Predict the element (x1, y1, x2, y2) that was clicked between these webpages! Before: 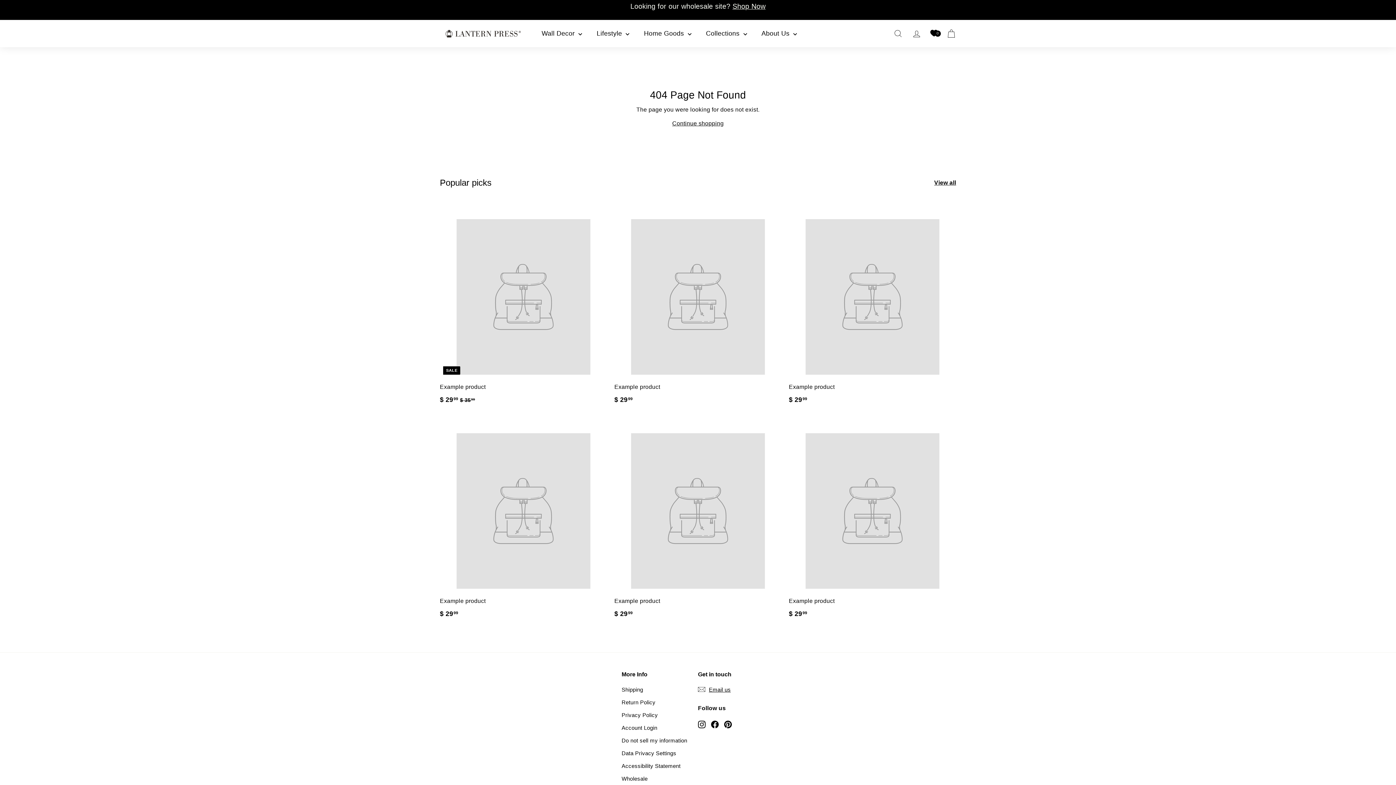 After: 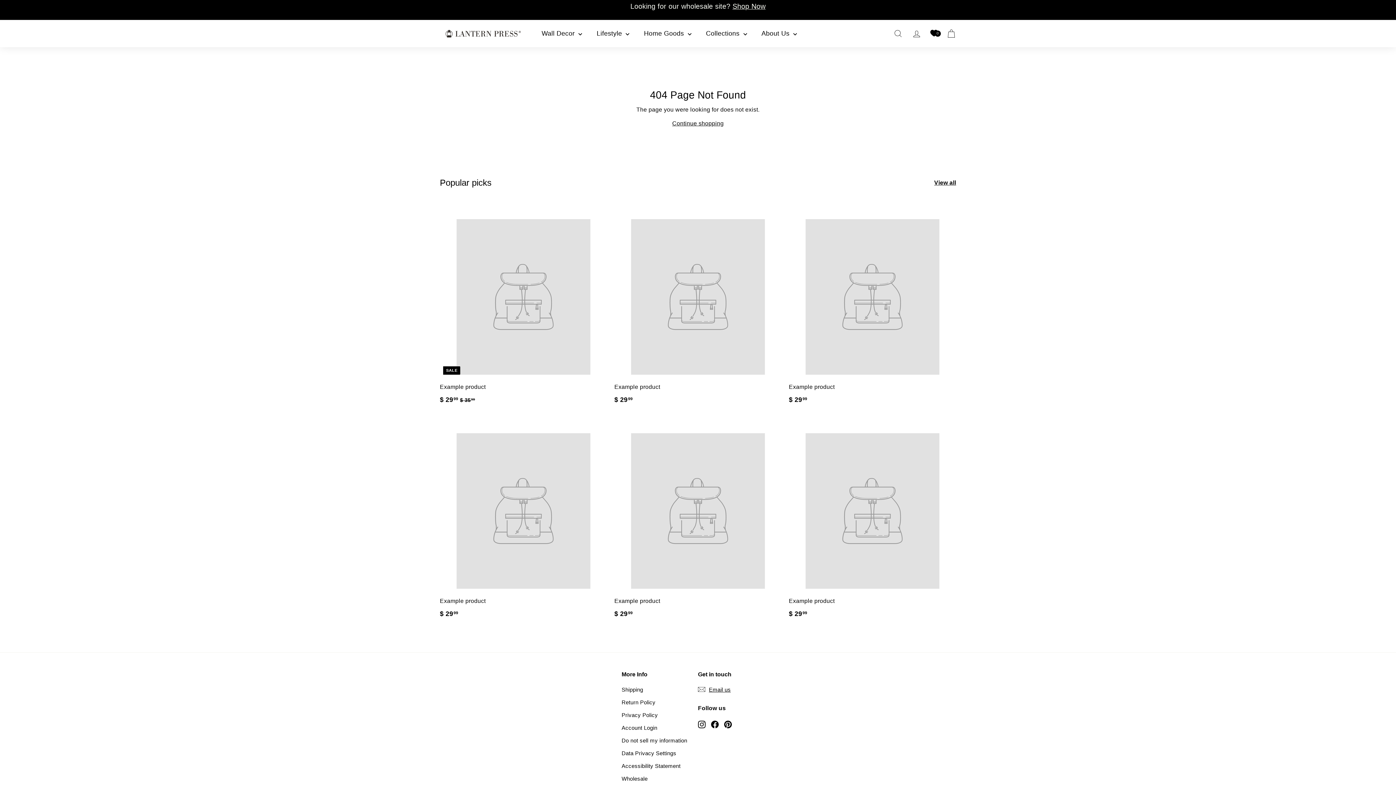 Action: label: Example product
$ 2999
$ 29.99 bbox: (440, 416, 607, 627)